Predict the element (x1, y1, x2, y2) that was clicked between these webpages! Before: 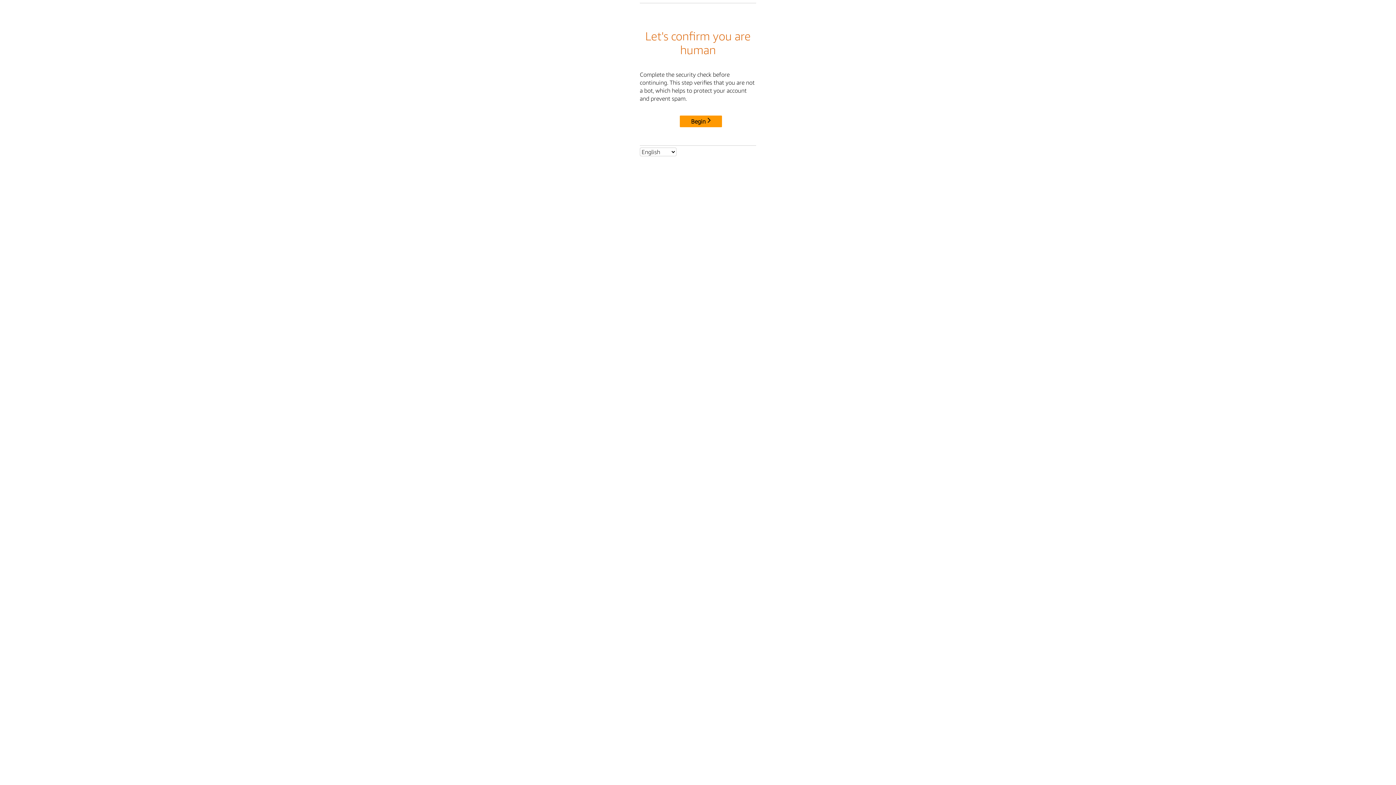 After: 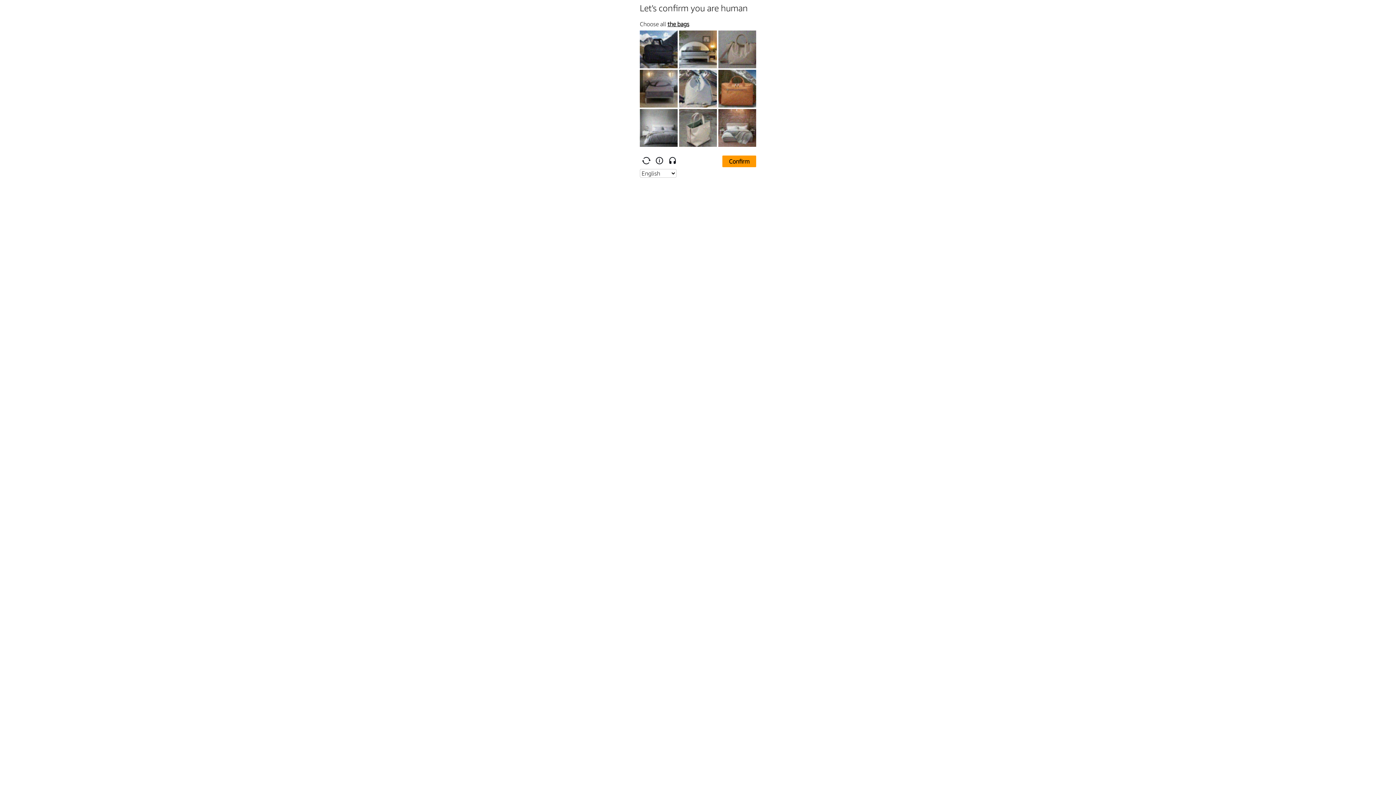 Action: label: Begin bbox: (680, 115, 722, 127)